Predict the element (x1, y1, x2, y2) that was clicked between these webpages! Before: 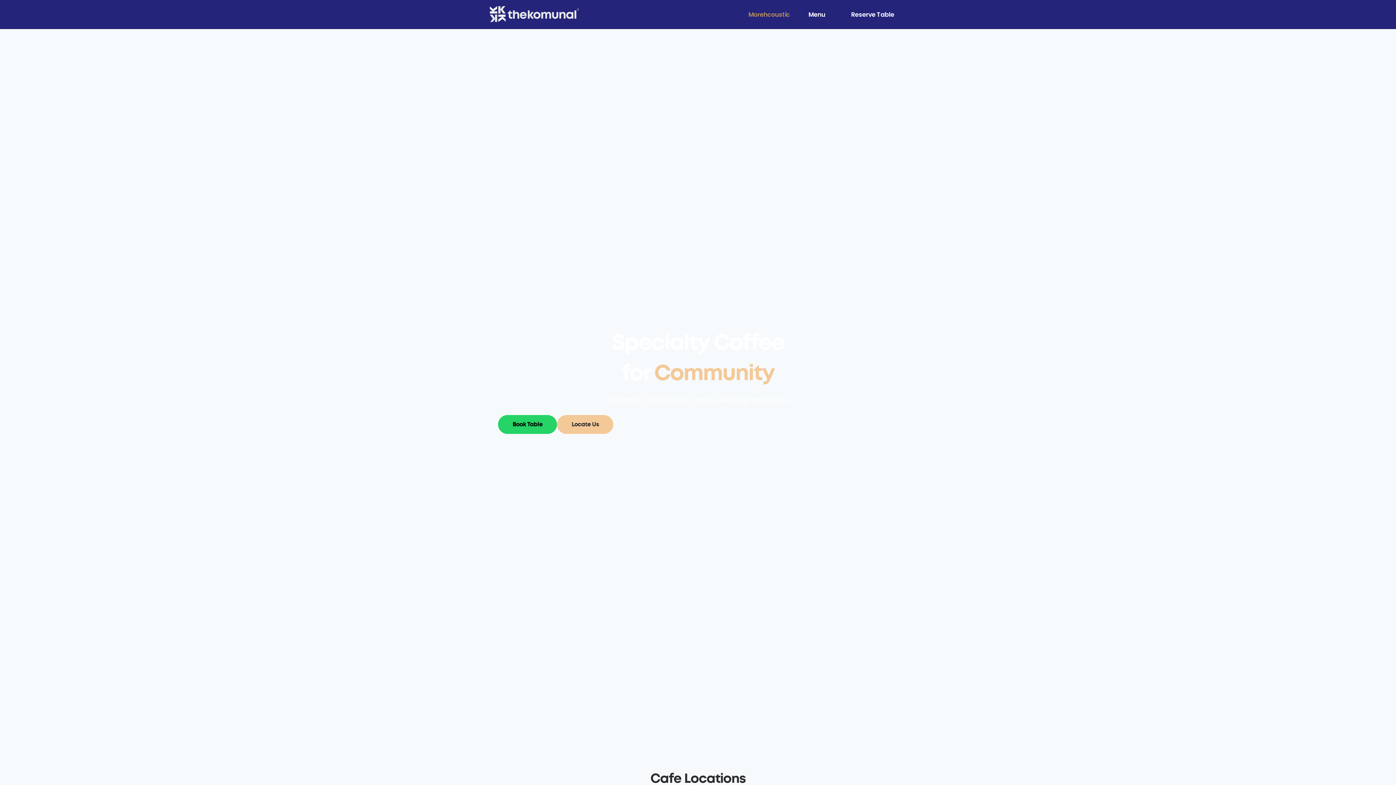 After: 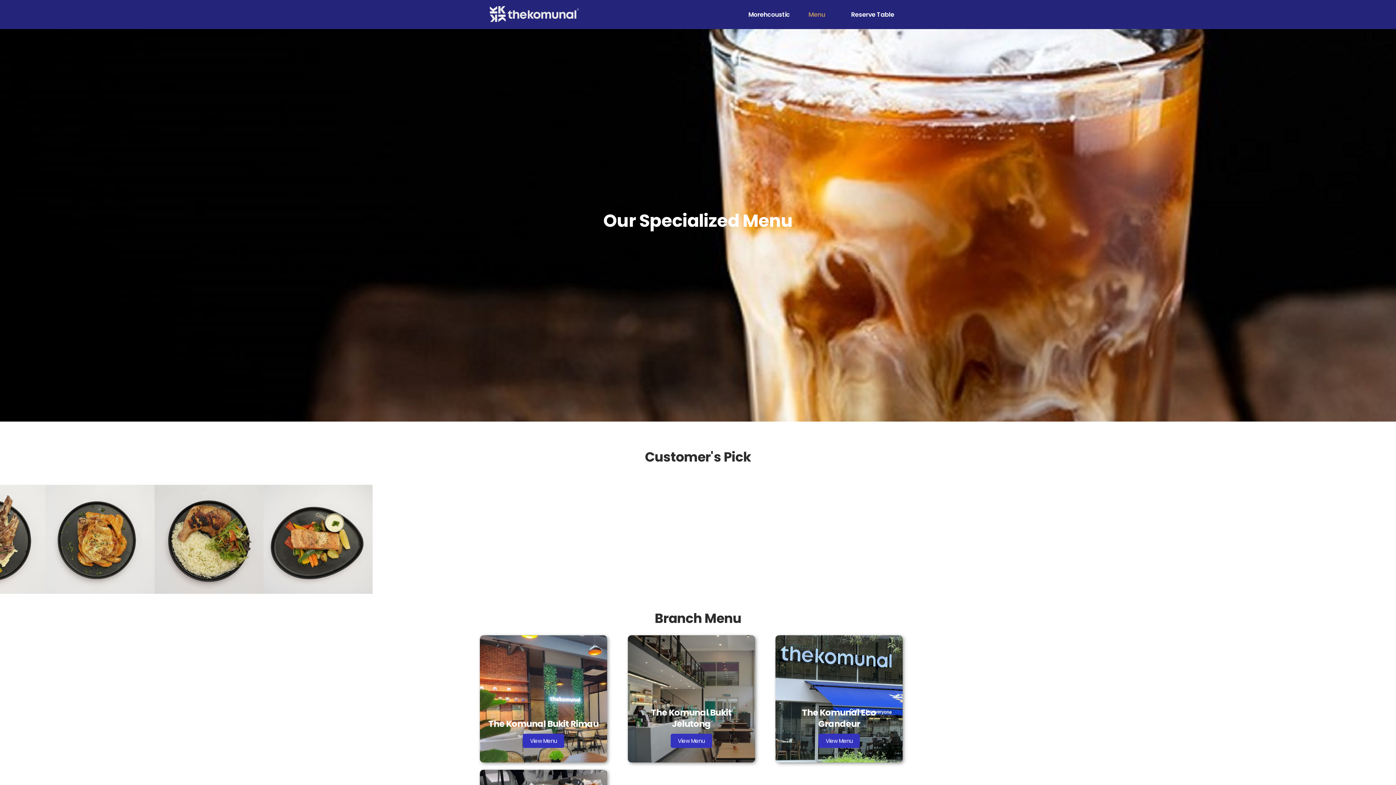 Action: label: Menu bbox: (799, 5, 834, 23)